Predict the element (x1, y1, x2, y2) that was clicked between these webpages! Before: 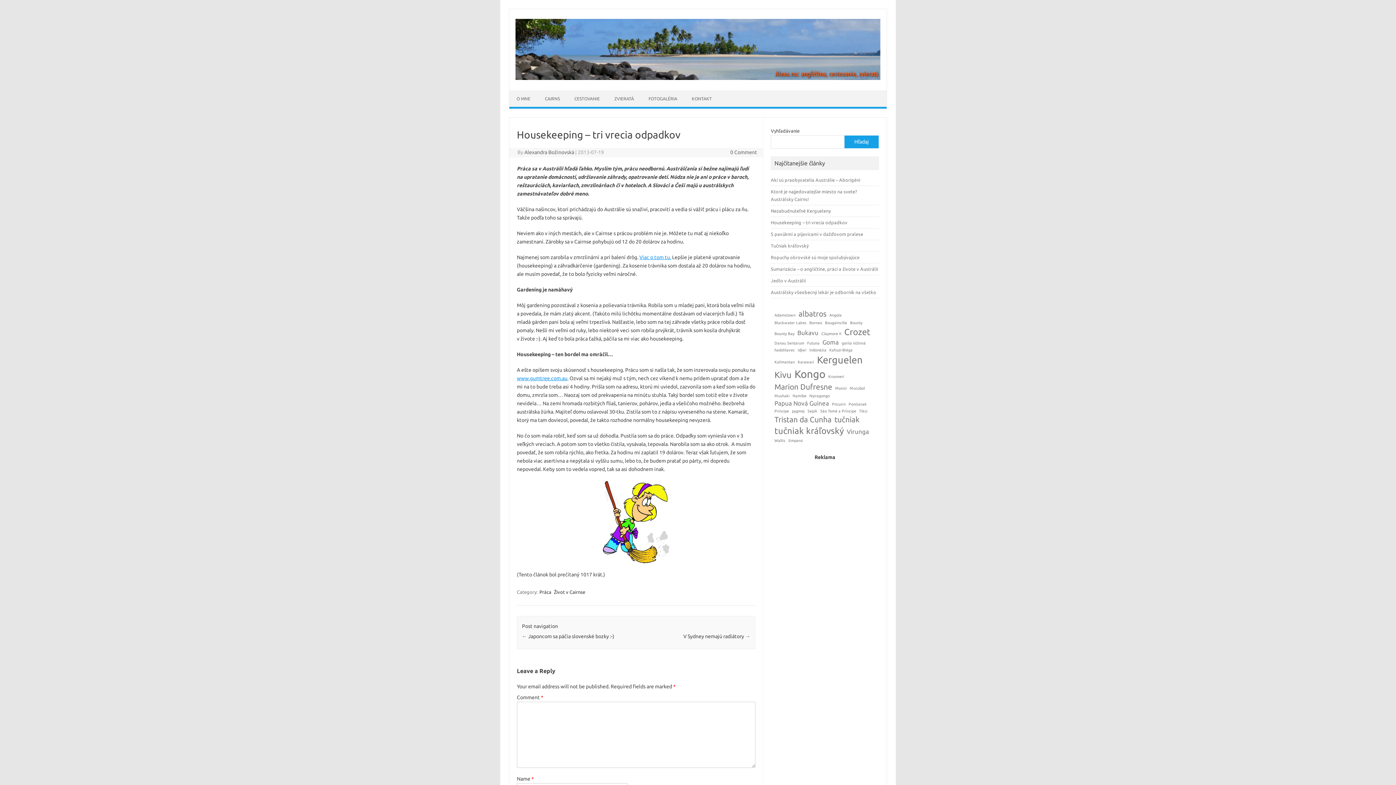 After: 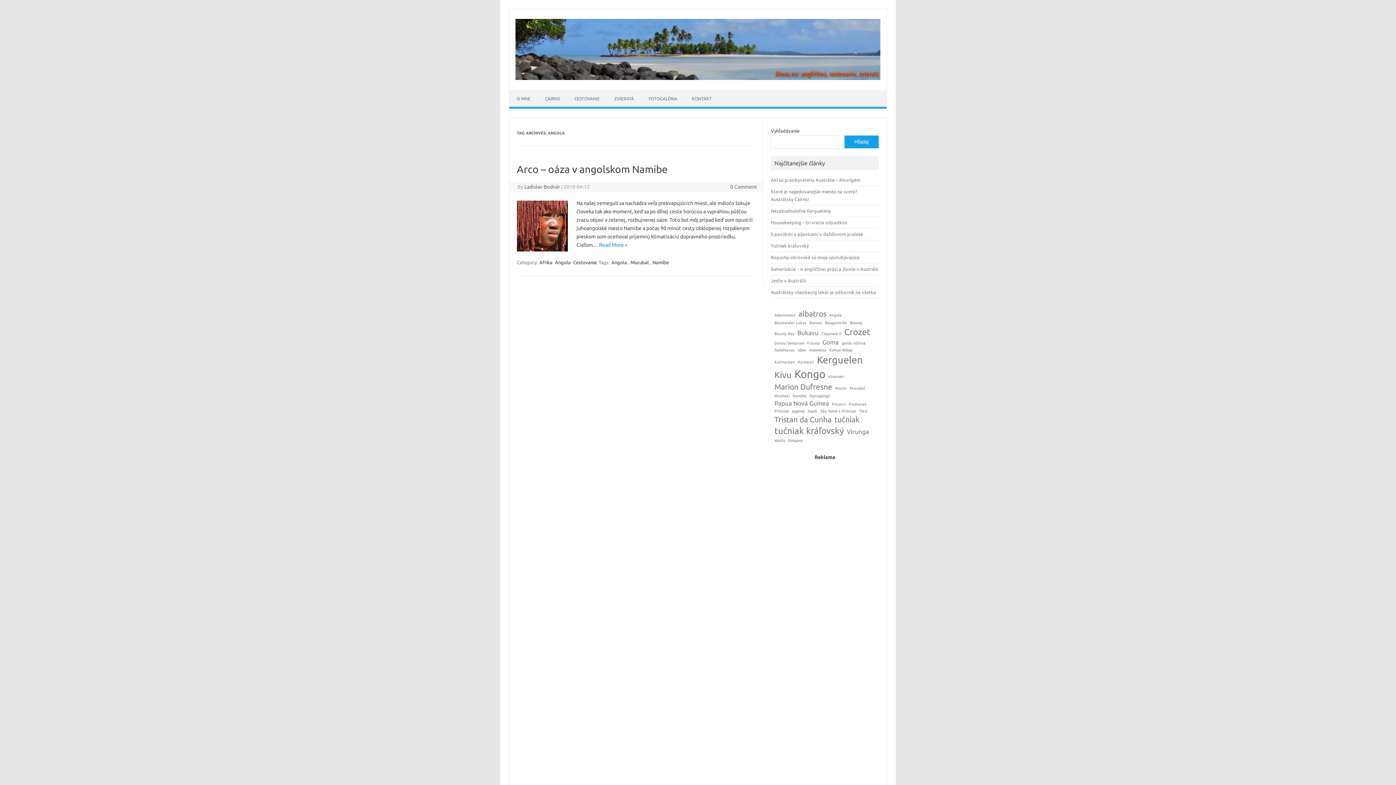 Action: label: Angola (1 item) bbox: (829, 312, 841, 317)